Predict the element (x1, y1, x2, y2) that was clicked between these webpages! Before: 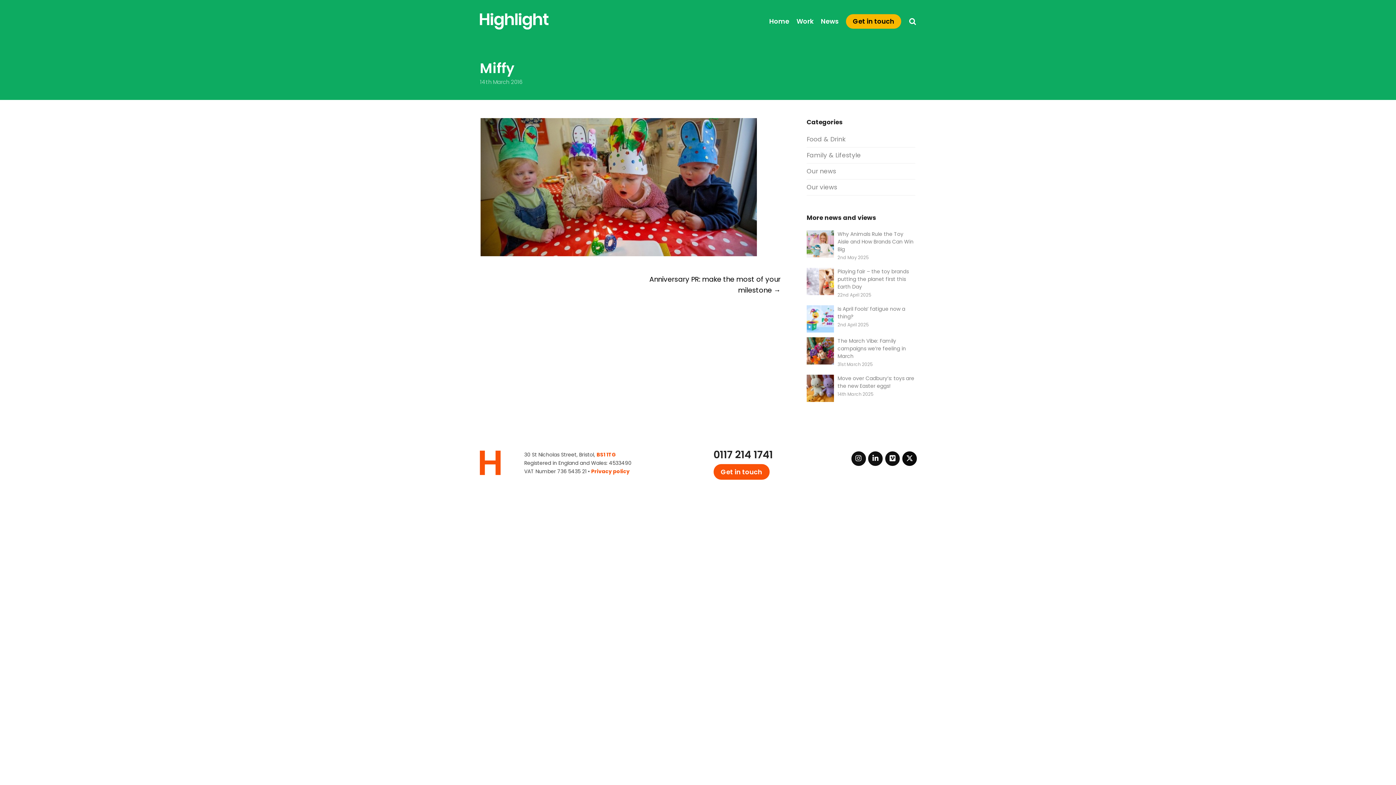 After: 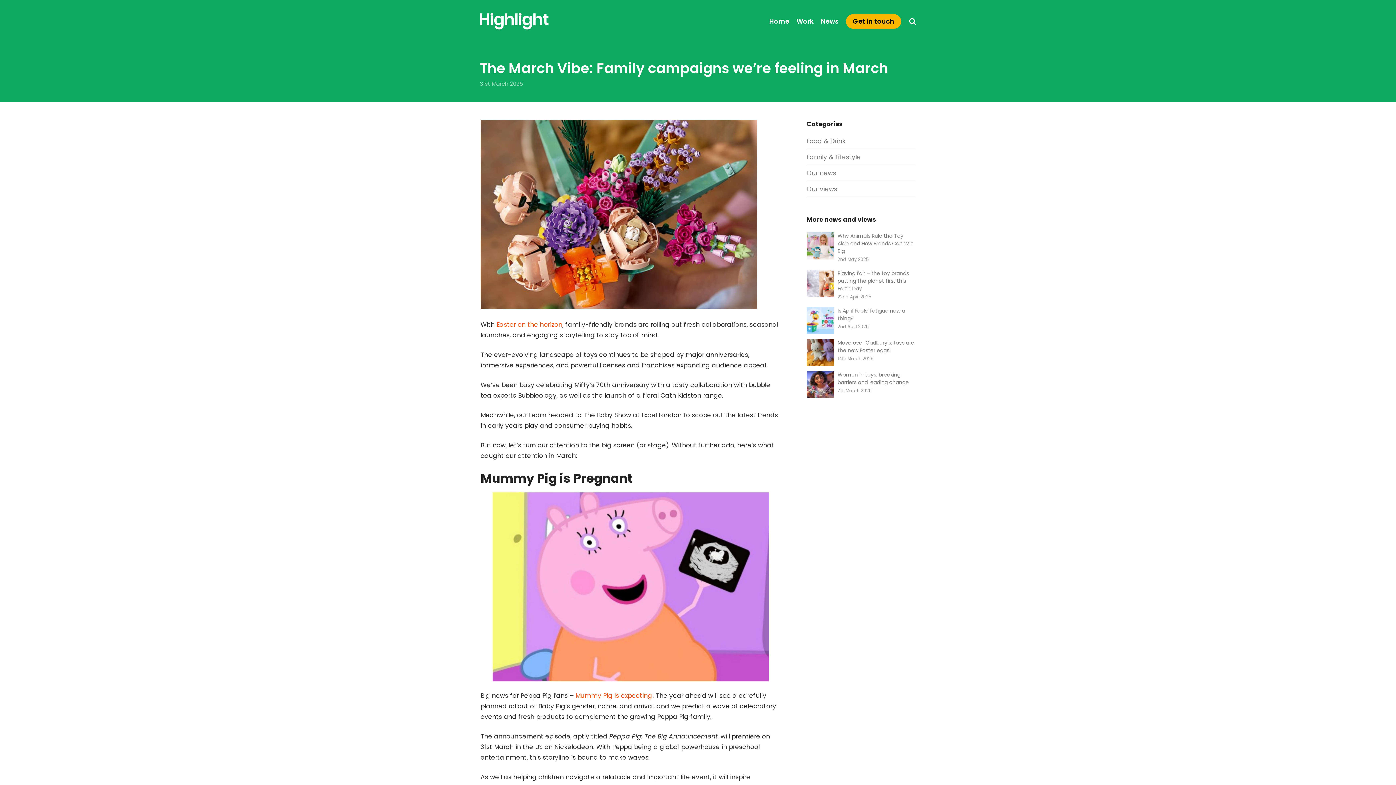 Action: label: The March Vibe: Family campaigns we’re feeling in March bbox: (837, 337, 906, 360)